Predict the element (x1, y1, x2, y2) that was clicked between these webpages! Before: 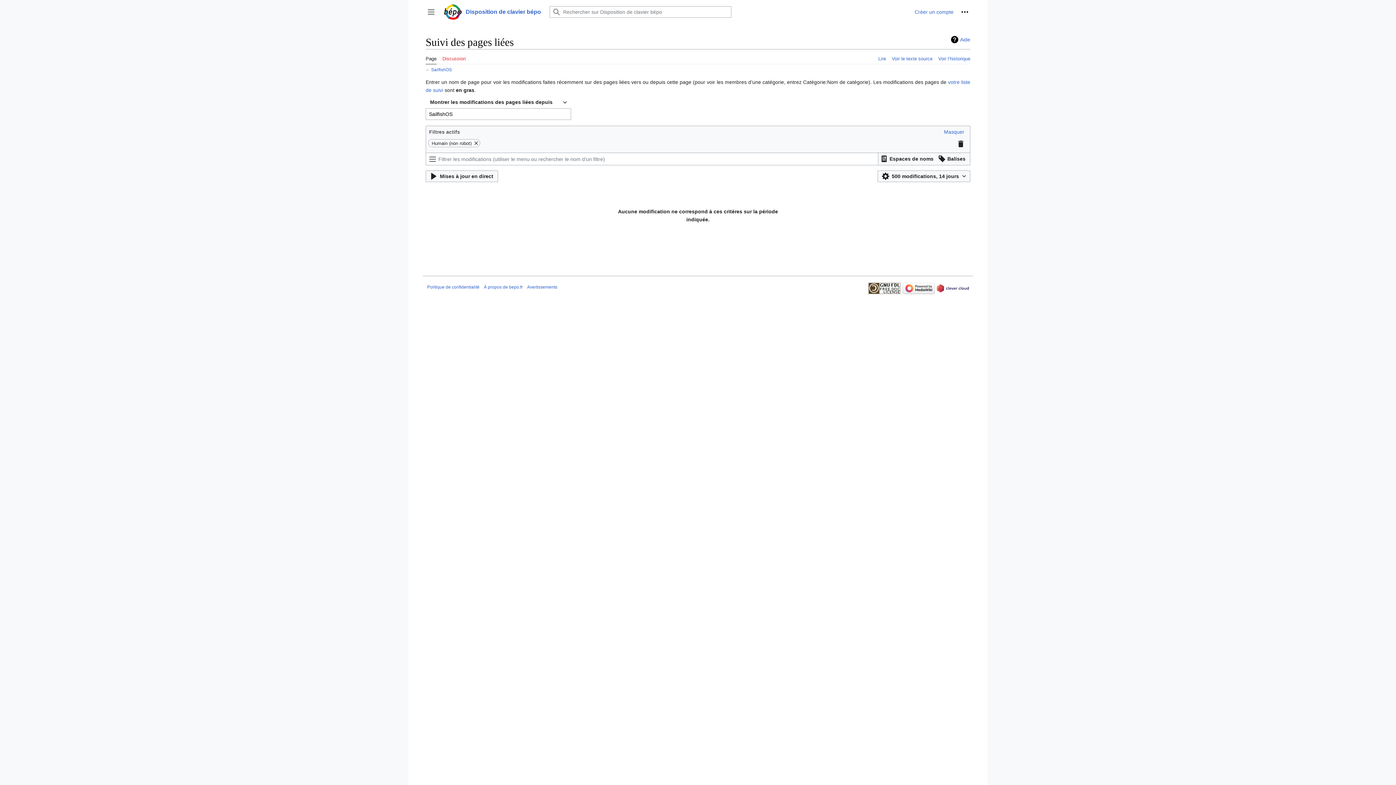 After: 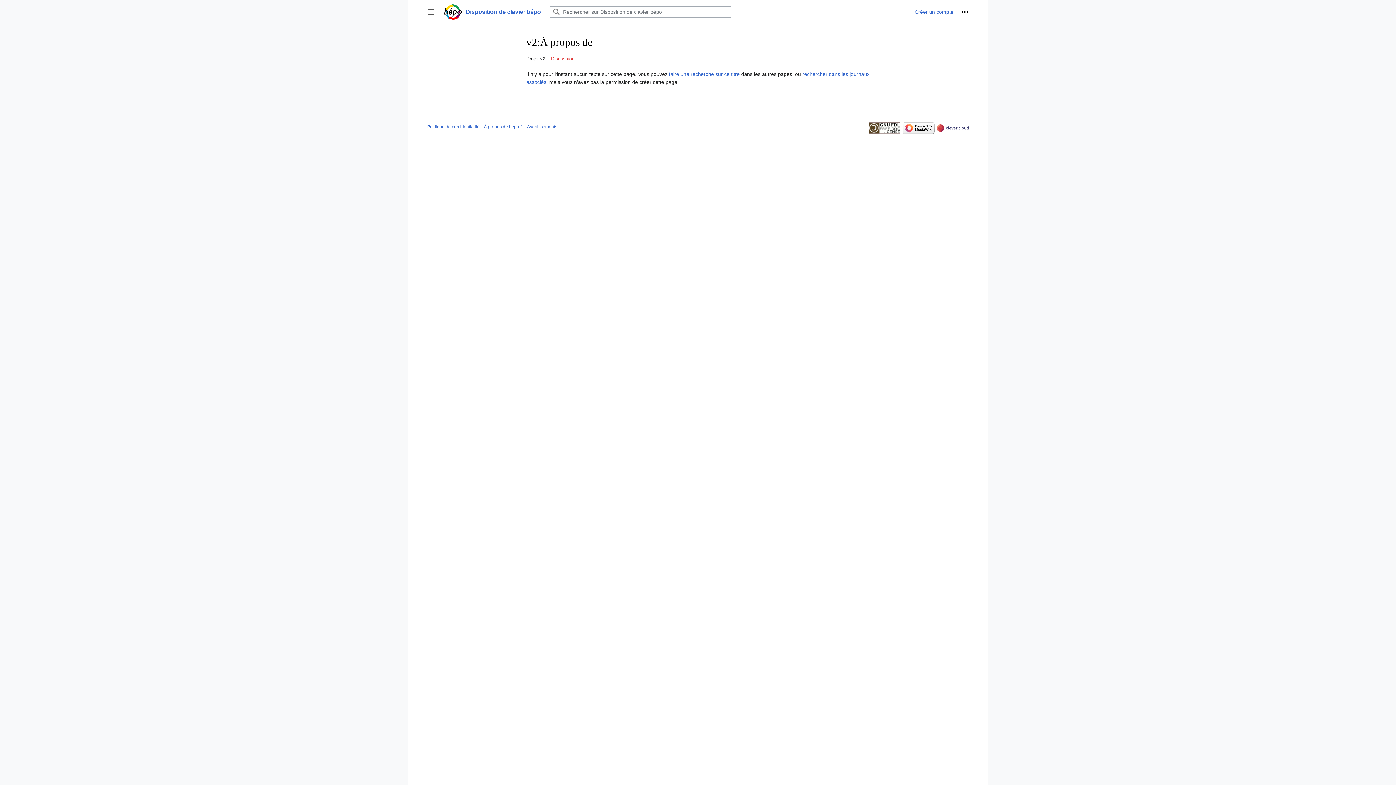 Action: label: À propos de bepo.fr bbox: (484, 284, 522, 289)